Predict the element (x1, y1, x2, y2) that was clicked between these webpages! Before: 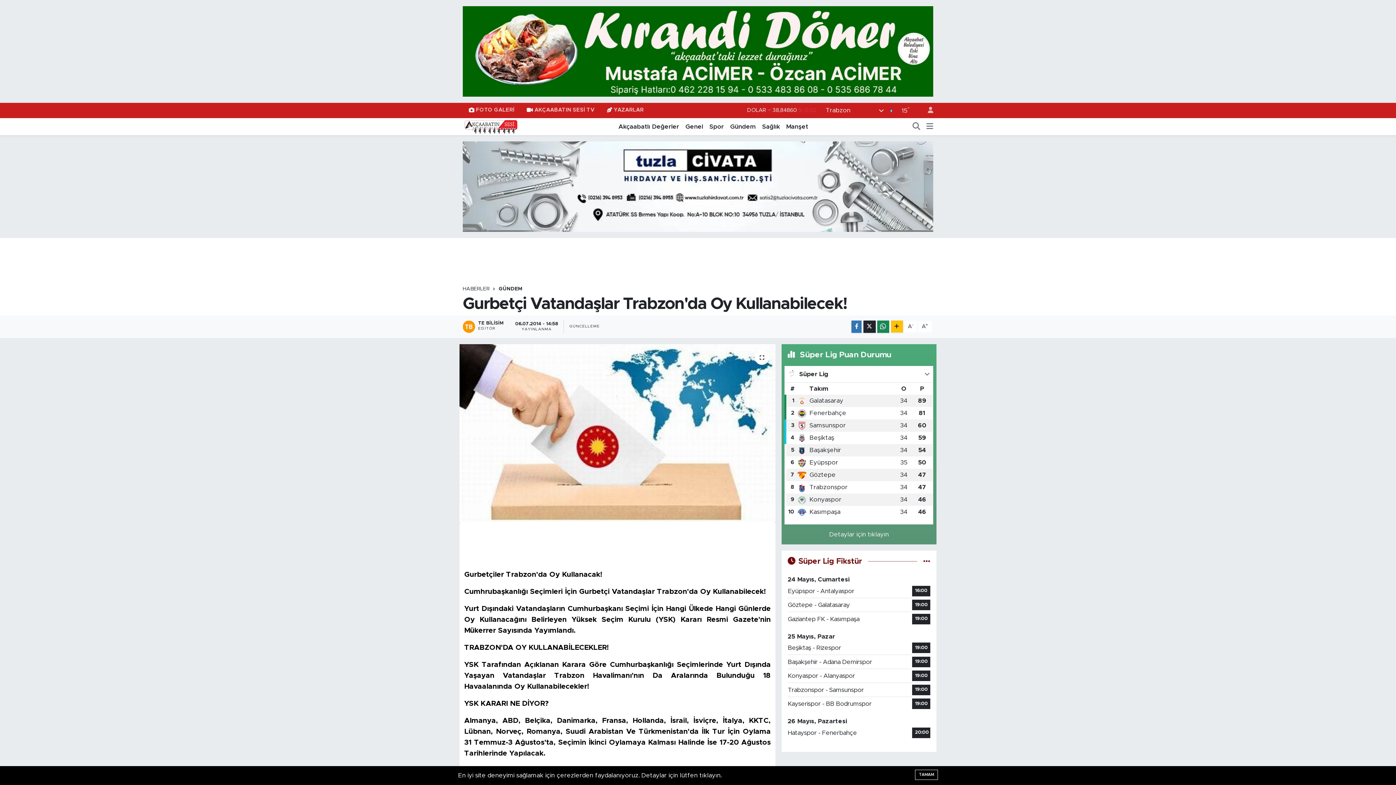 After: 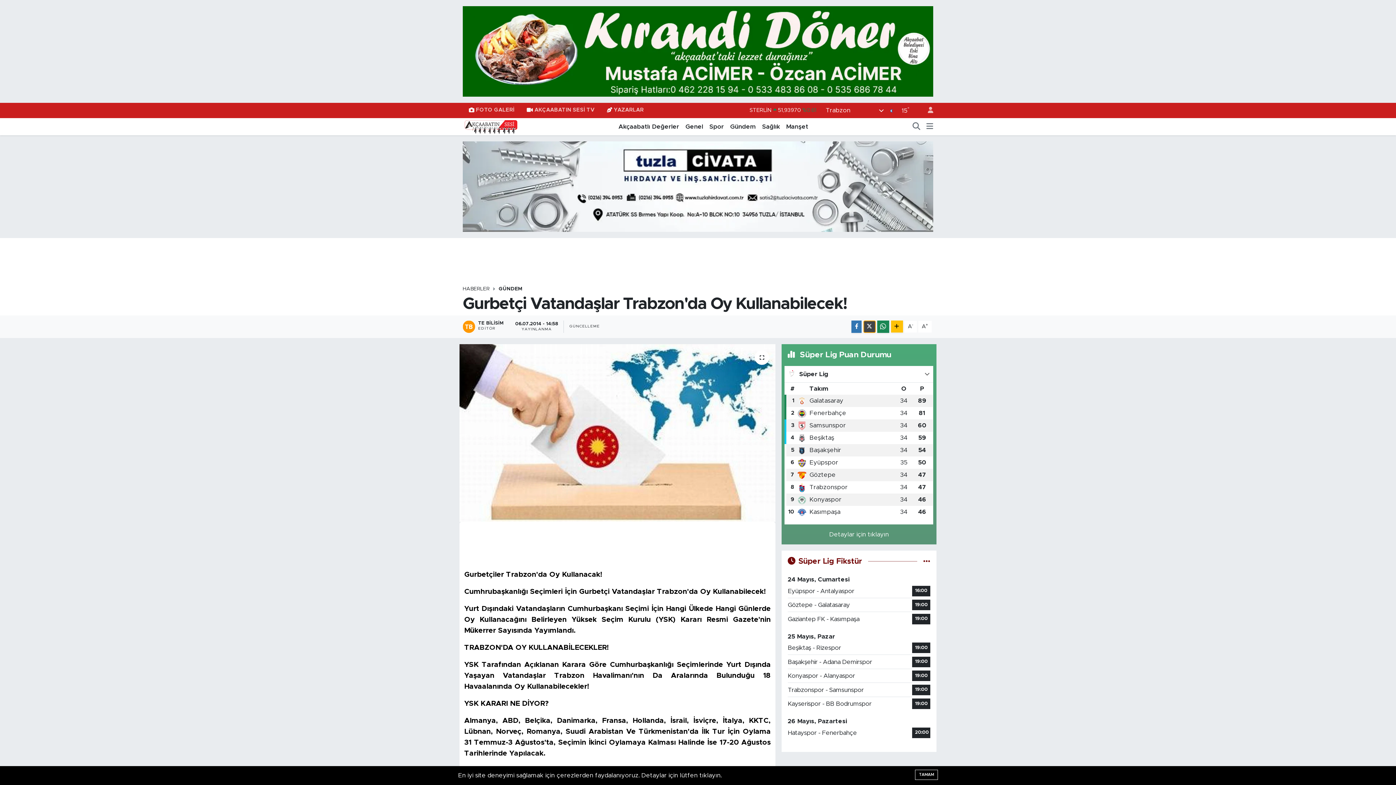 Action: bbox: (863, 320, 875, 332)